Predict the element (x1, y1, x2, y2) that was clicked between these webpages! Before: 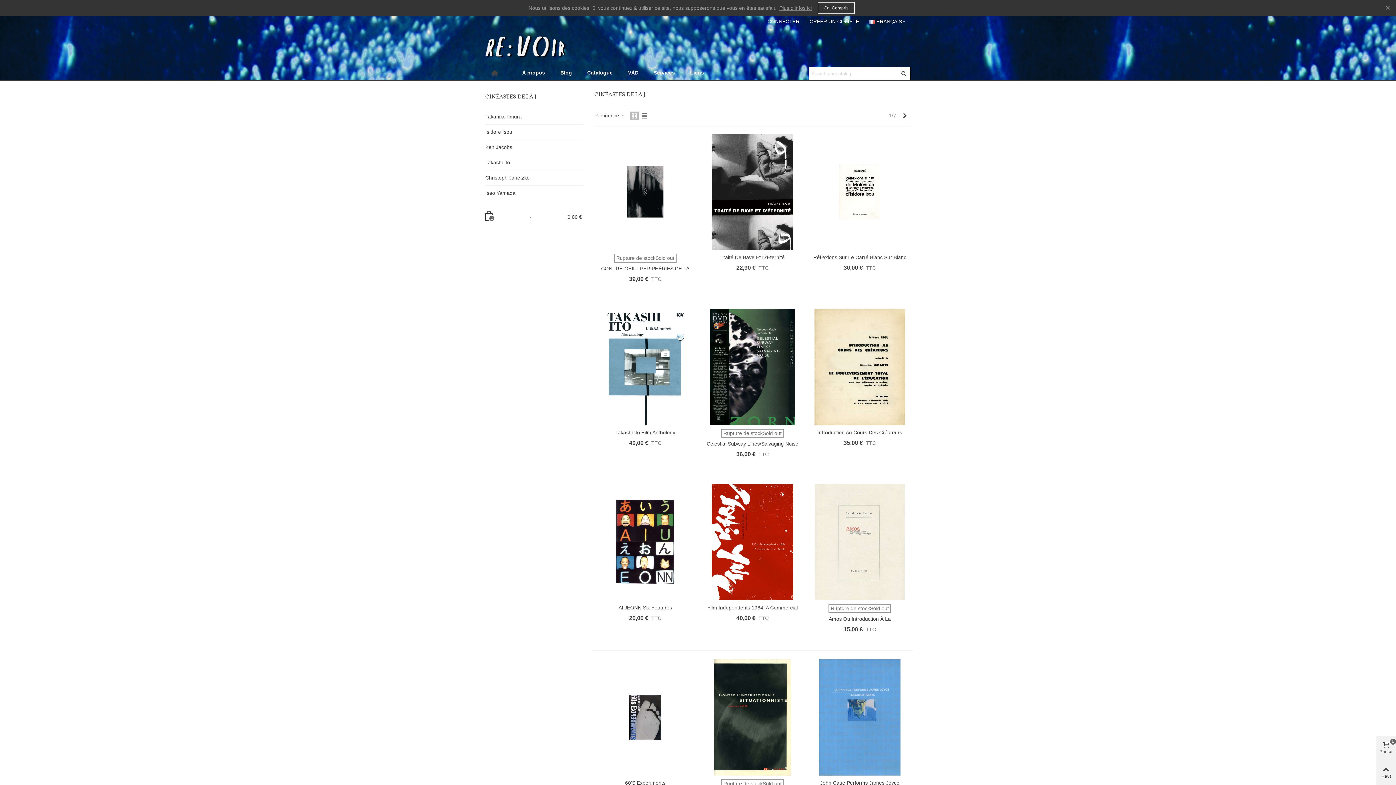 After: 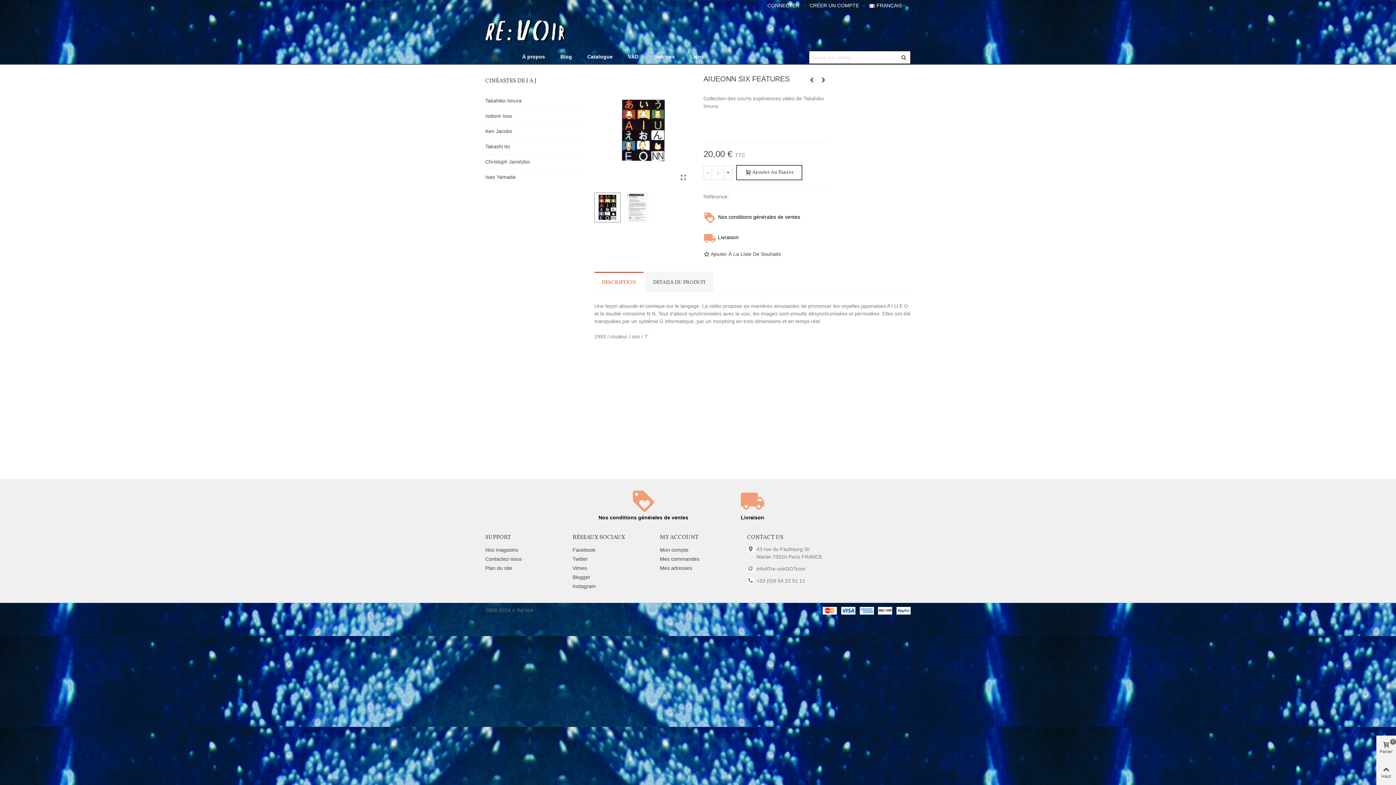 Action: bbox: (594, 484, 696, 600)